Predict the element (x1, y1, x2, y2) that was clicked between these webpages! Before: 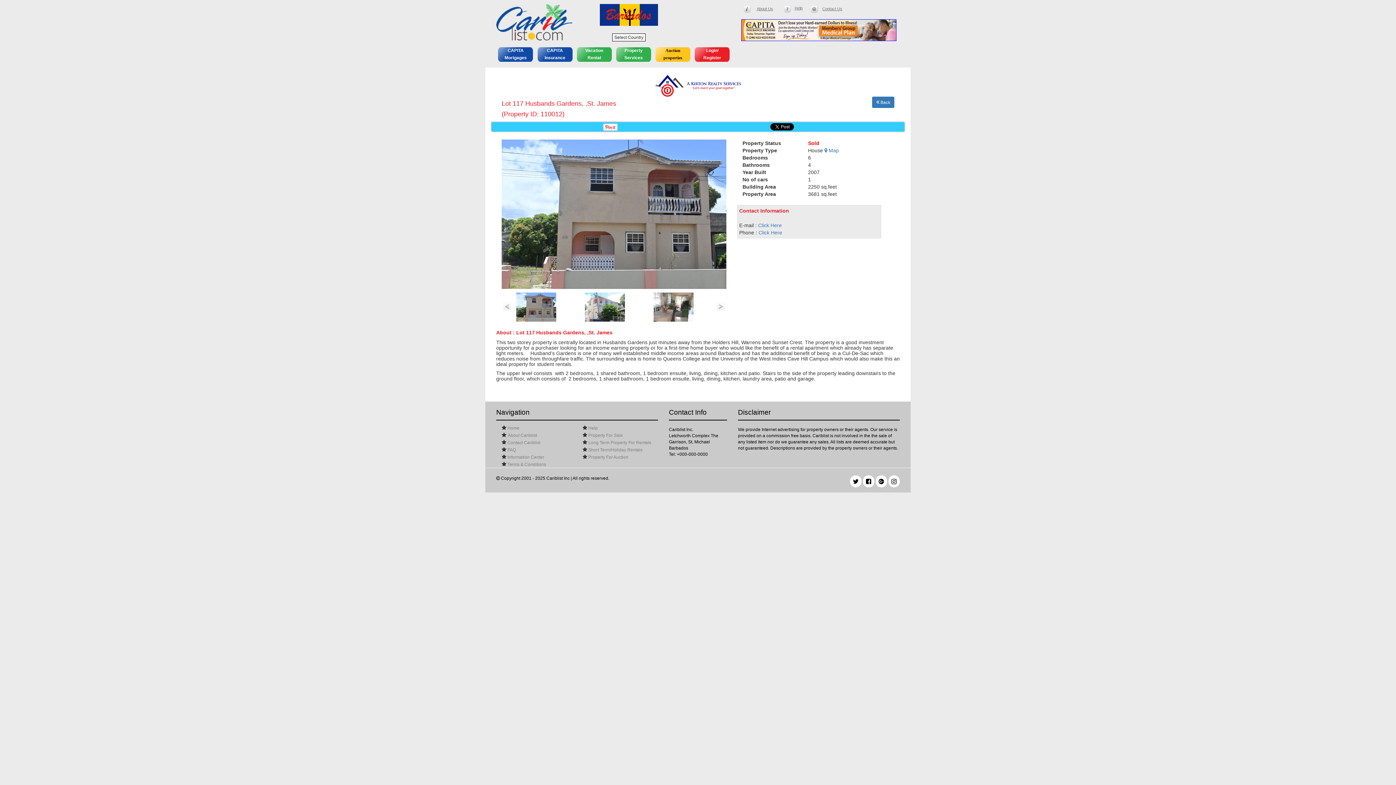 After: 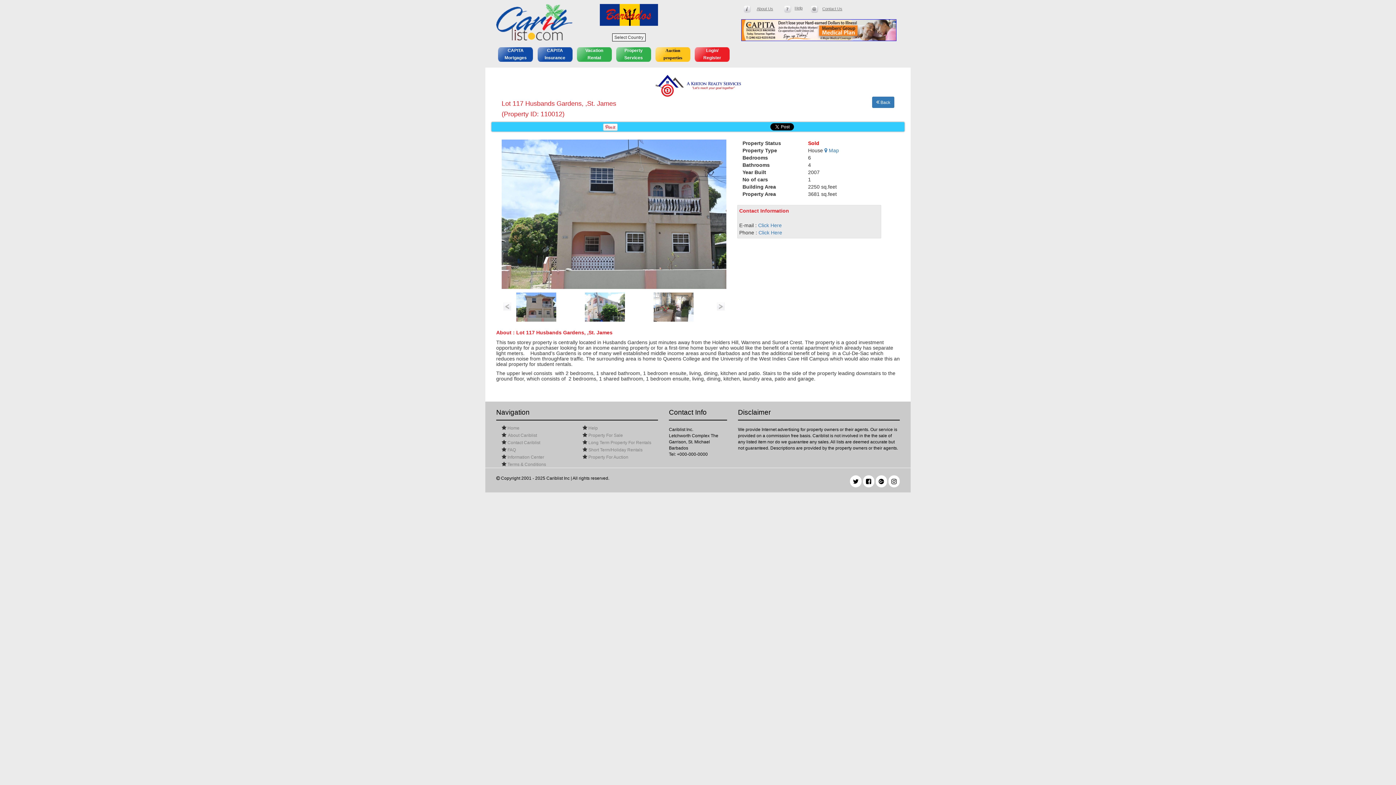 Action: bbox: (850, 479, 861, 485)